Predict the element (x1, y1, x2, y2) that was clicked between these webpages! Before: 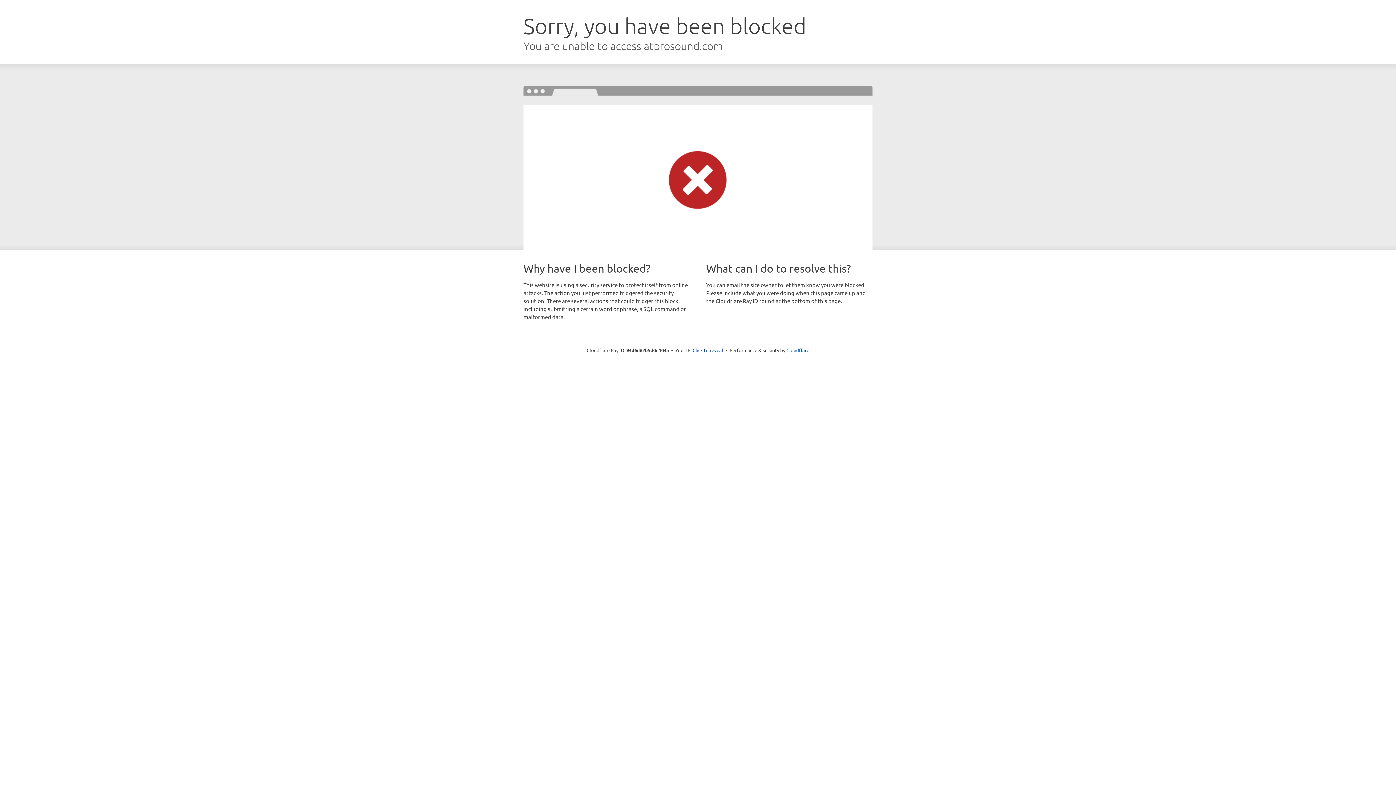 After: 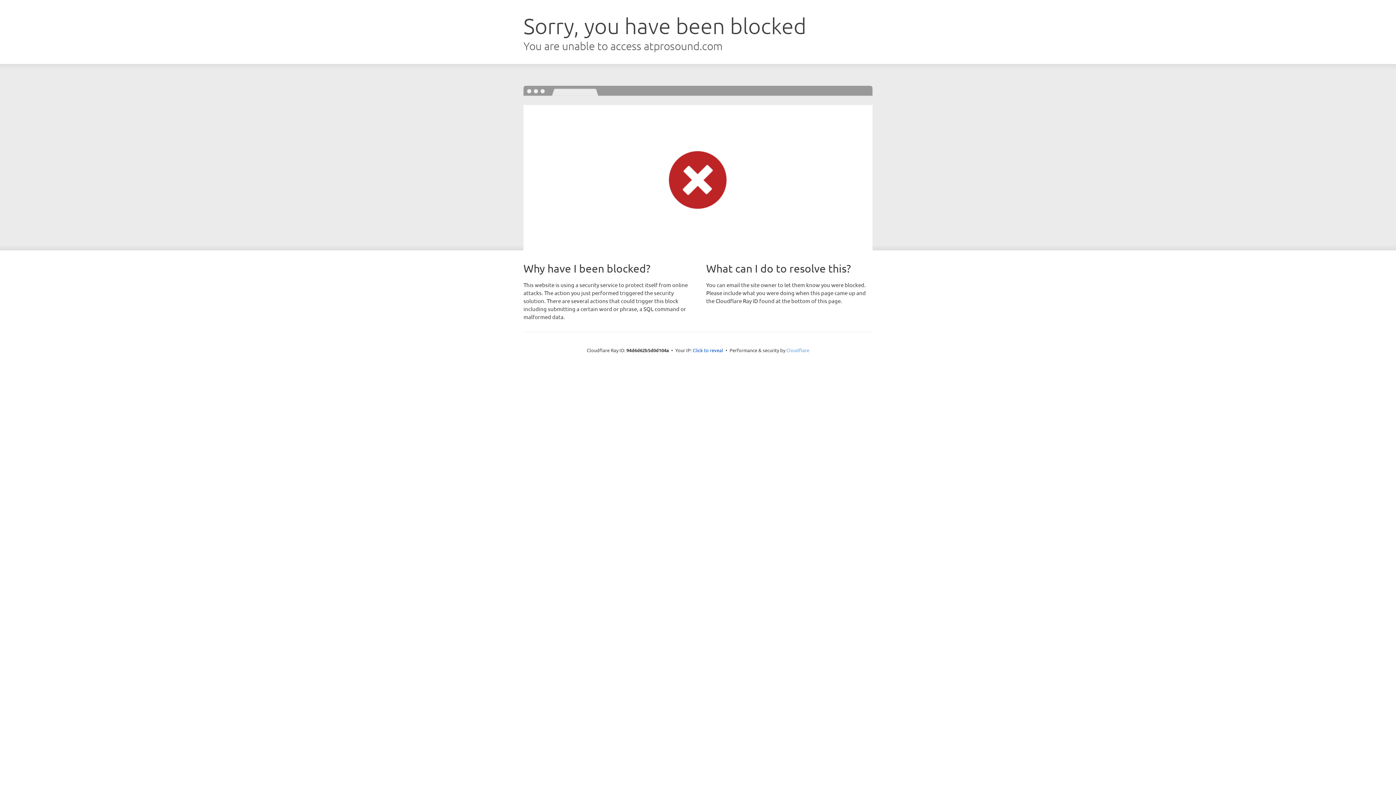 Action: label: Cloudflare bbox: (786, 347, 809, 353)